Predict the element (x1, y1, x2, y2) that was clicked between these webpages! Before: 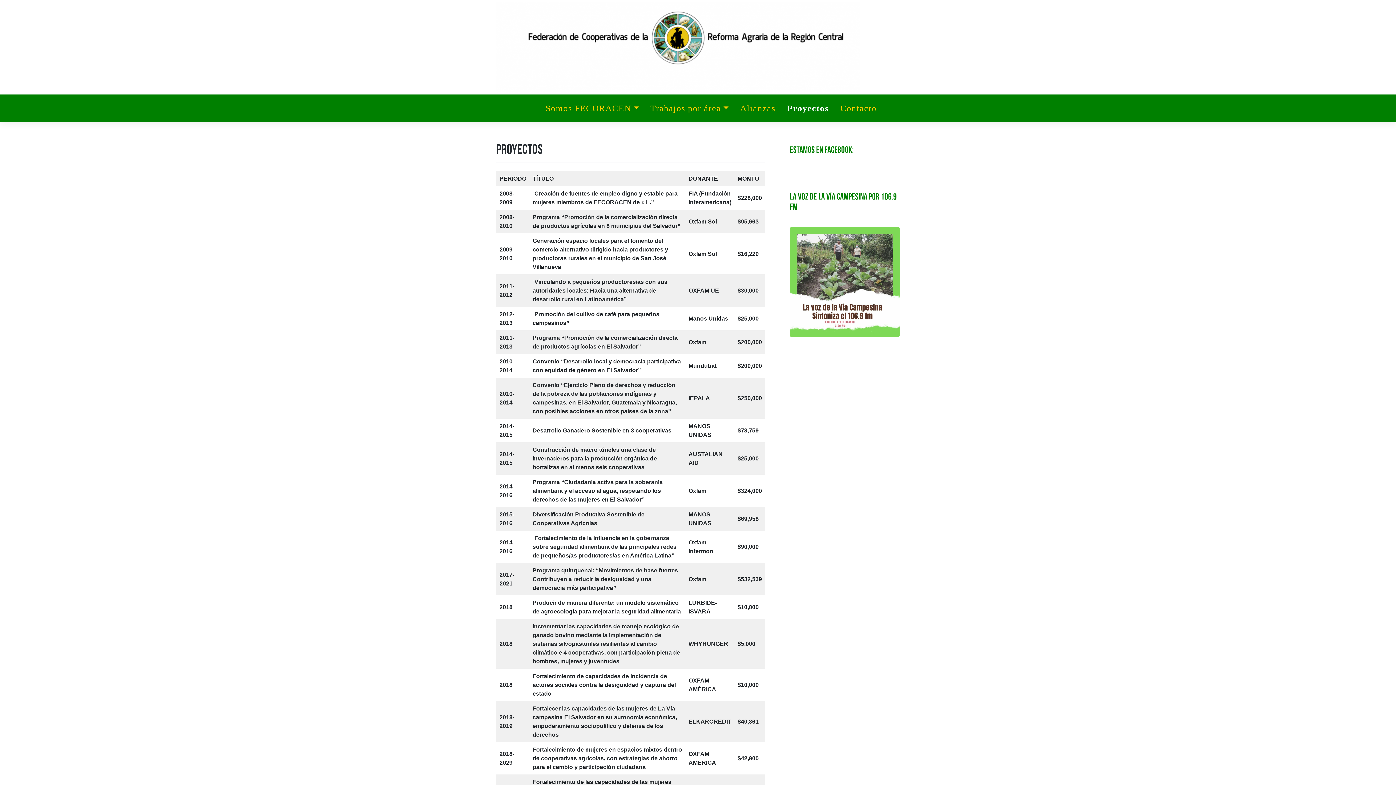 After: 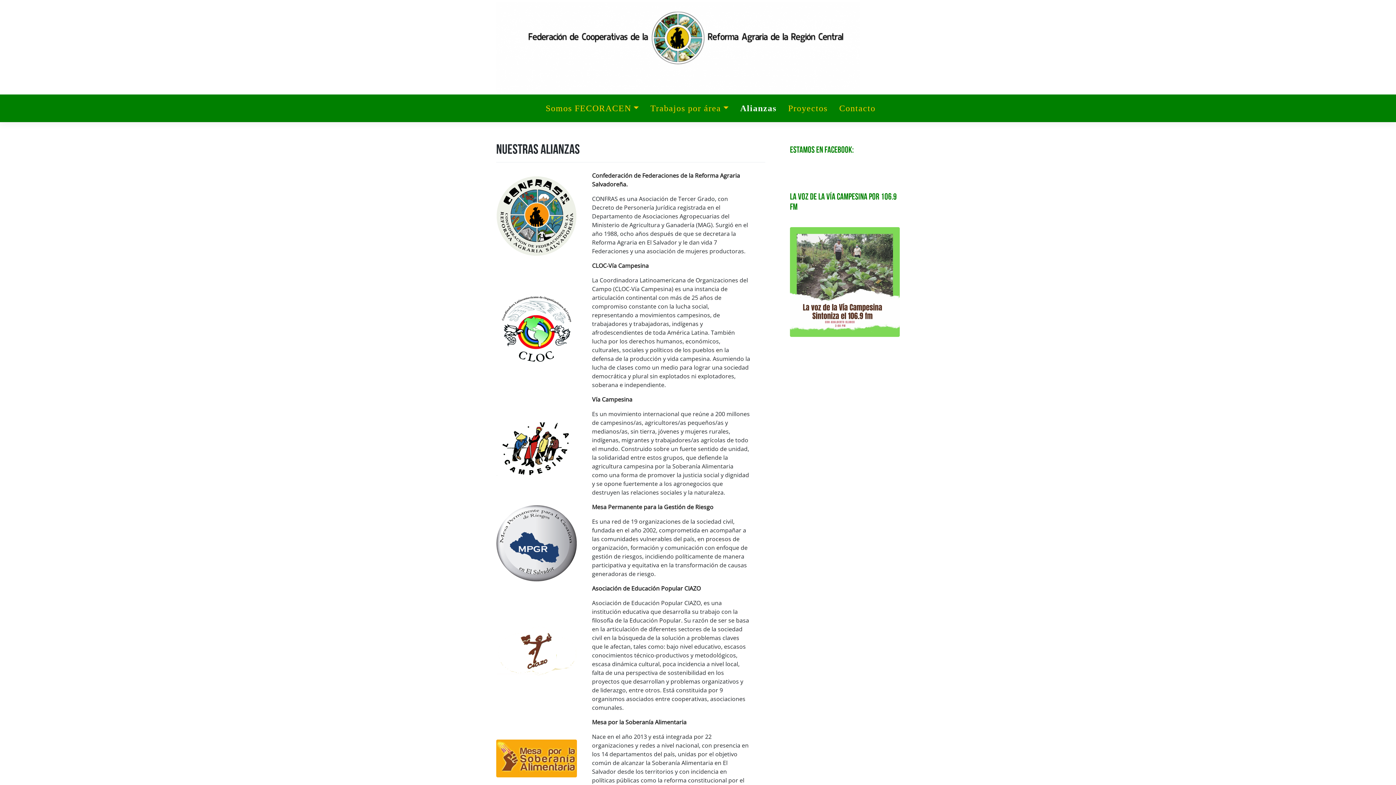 Action: label: Alianzas bbox: (734, 98, 781, 117)